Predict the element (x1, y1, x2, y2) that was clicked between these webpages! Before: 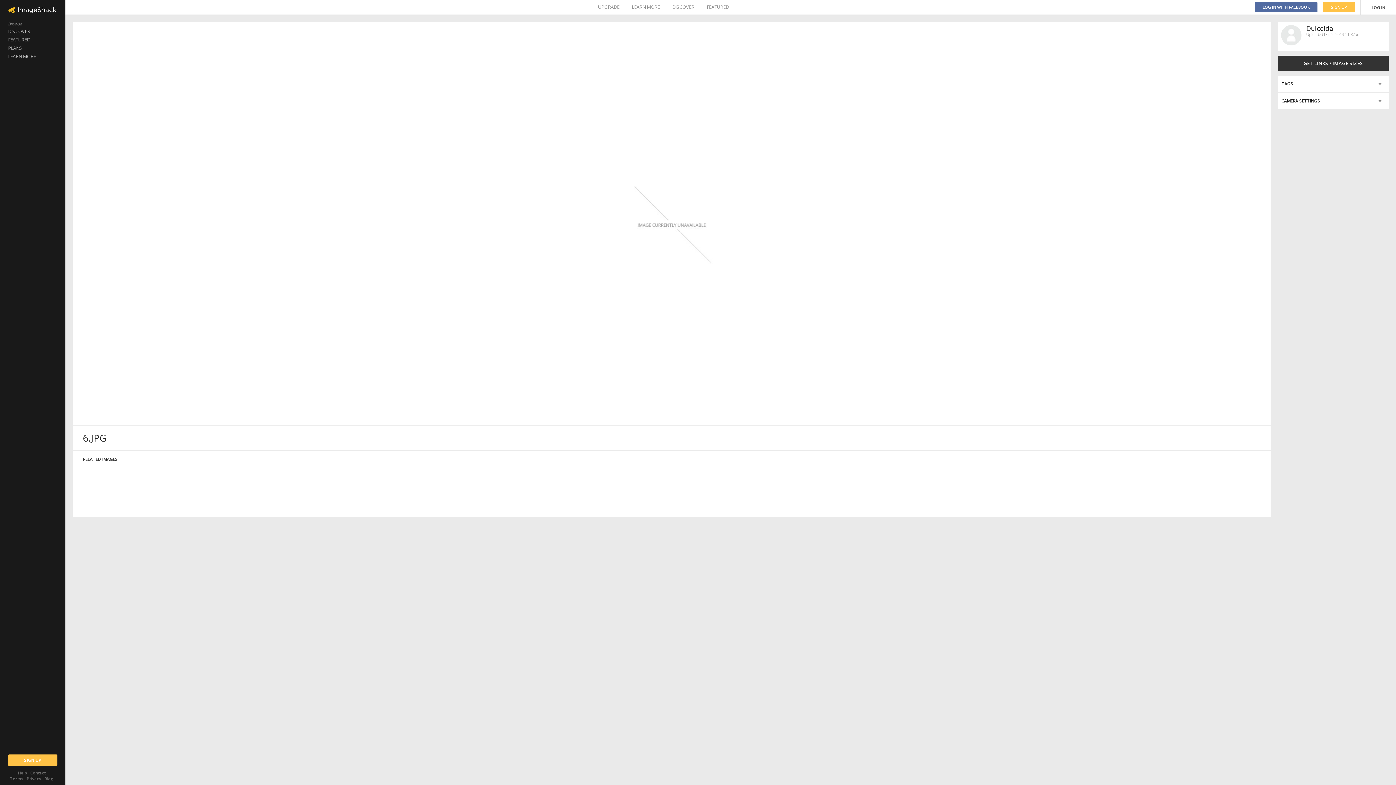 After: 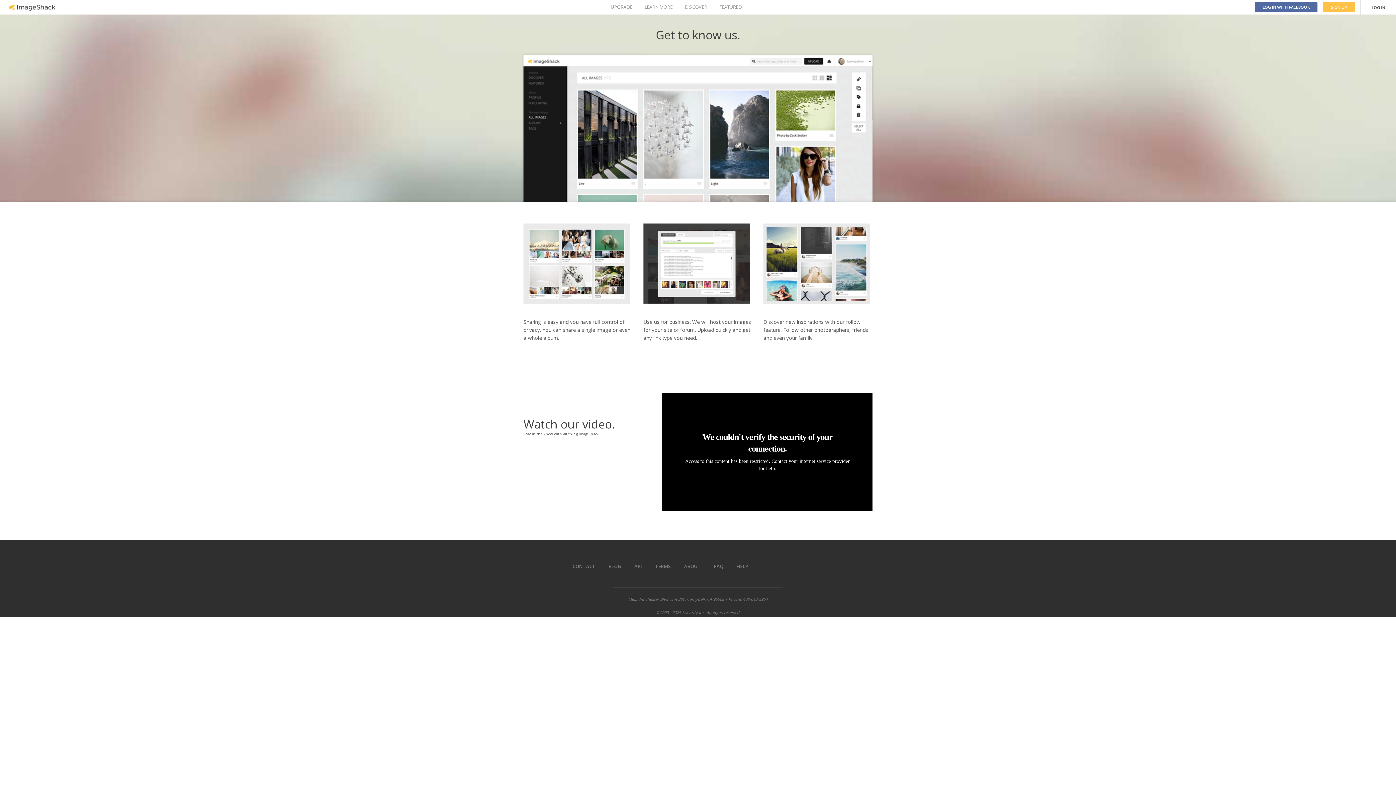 Action: label: LEARN MORE bbox: (632, 0, 660, 14)